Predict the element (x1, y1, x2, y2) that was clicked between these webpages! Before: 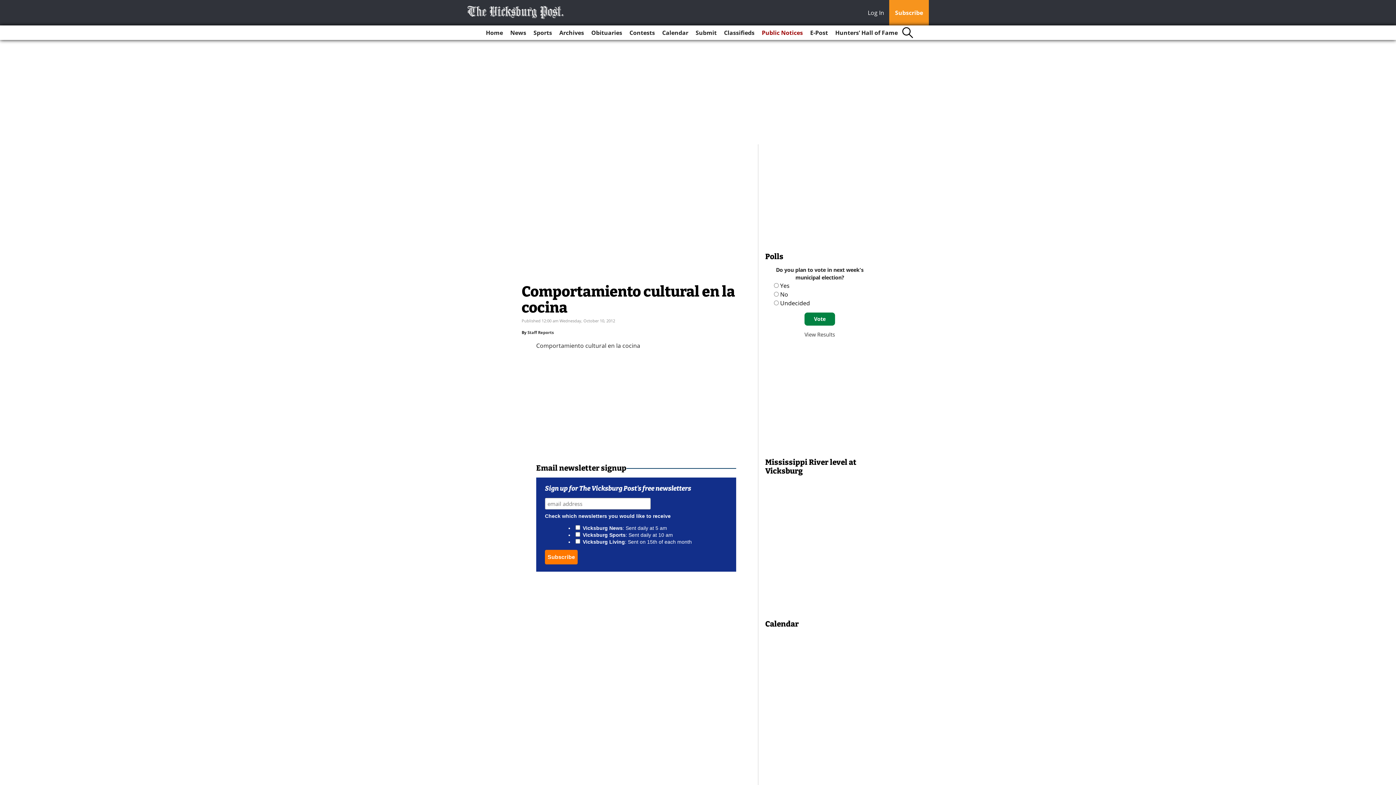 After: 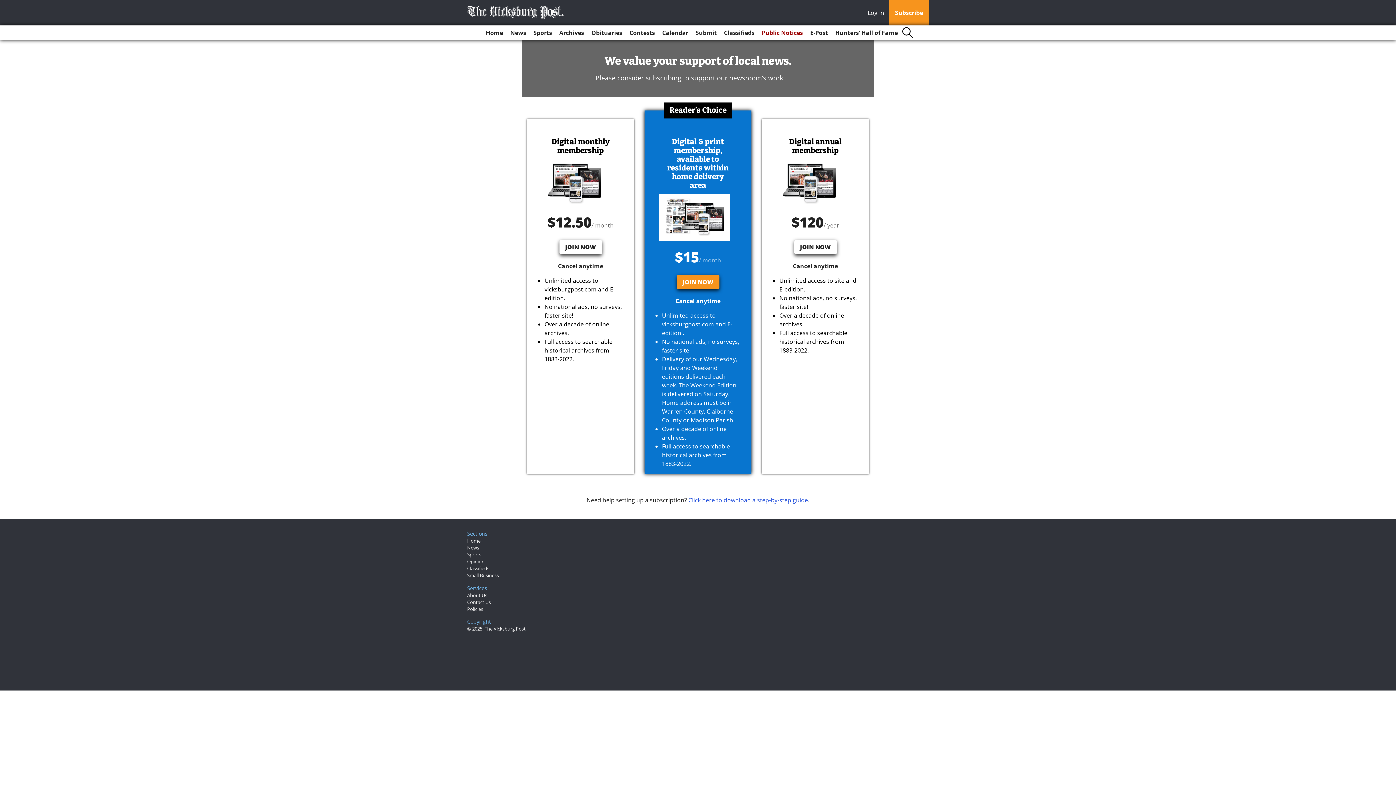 Action: label: Subscribe bbox: (889, 0, 929, 25)